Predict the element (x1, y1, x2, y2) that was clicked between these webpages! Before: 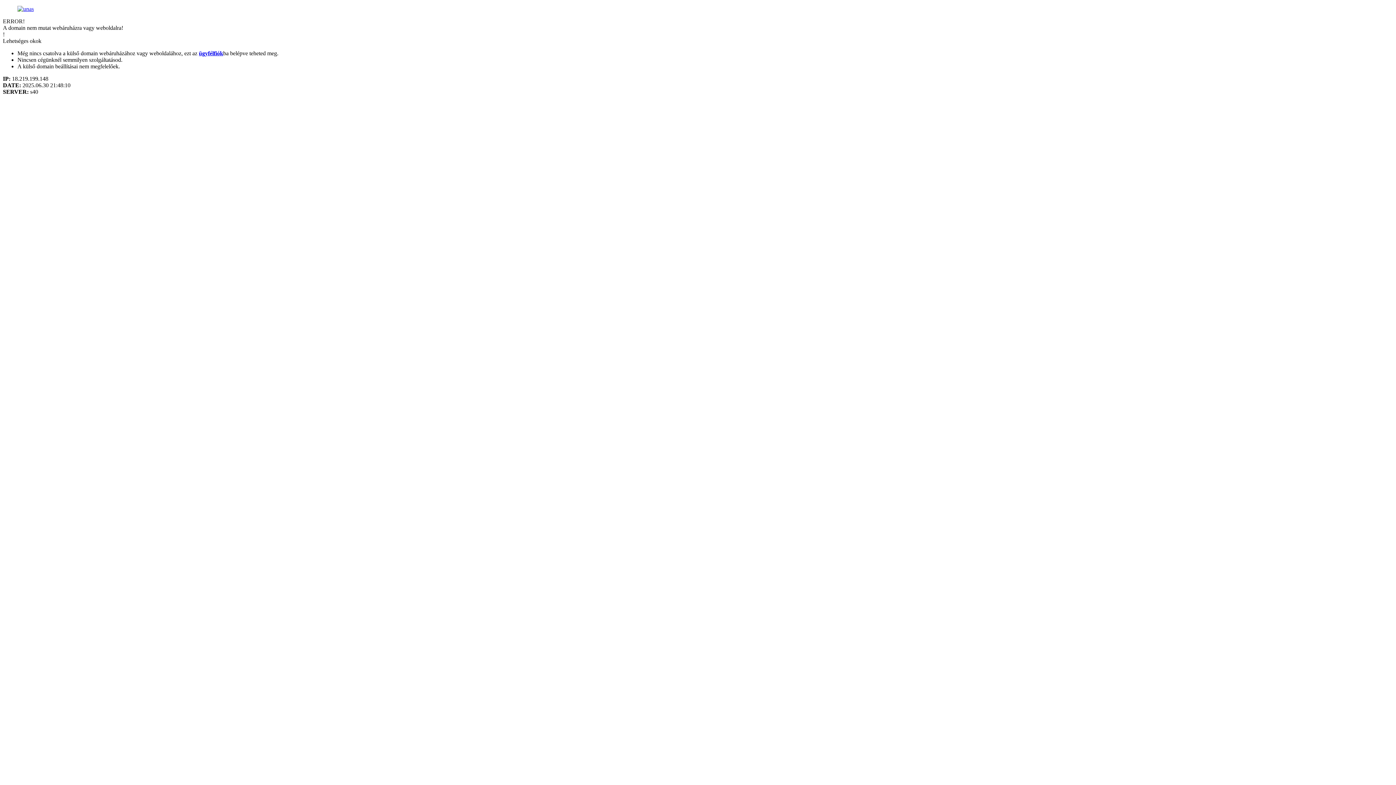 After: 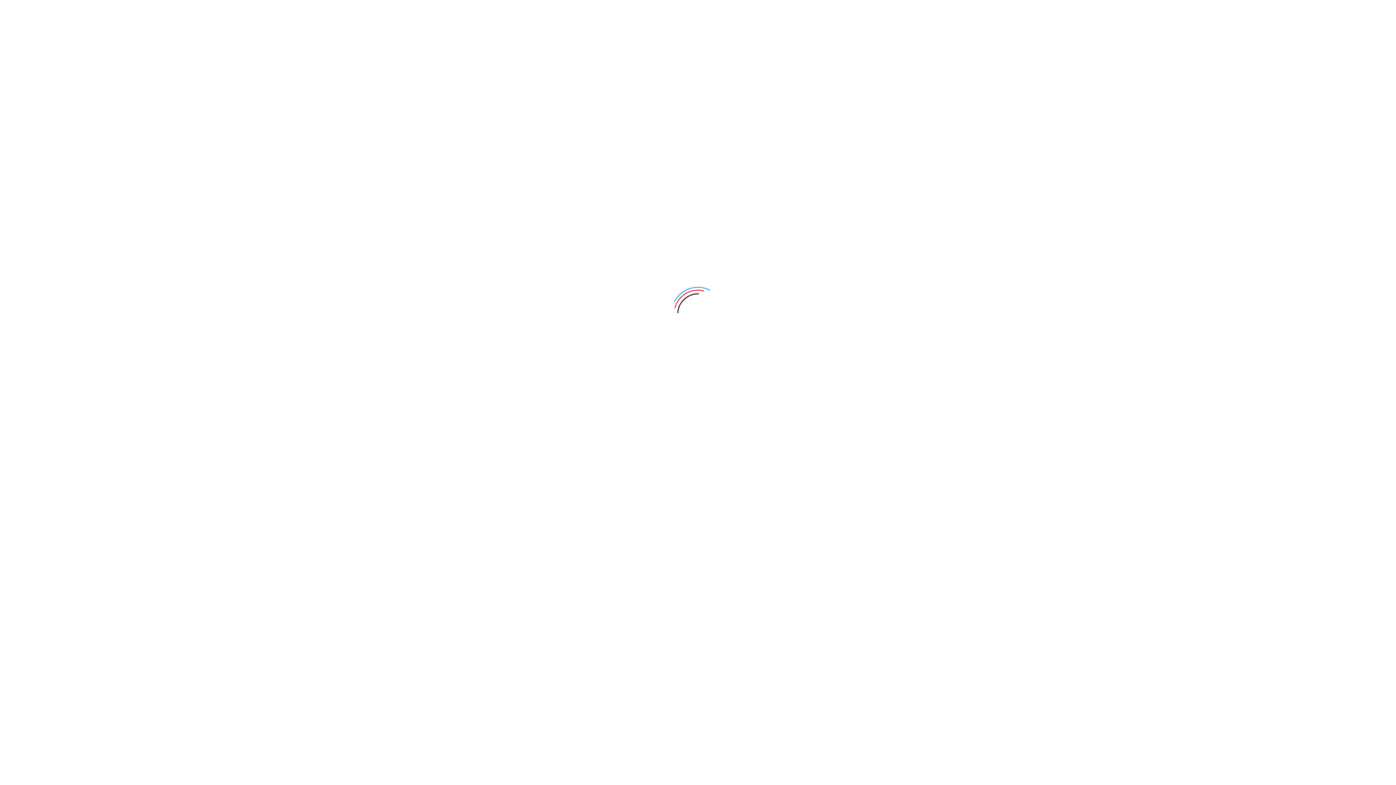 Action: bbox: (17, 5, 33, 12)